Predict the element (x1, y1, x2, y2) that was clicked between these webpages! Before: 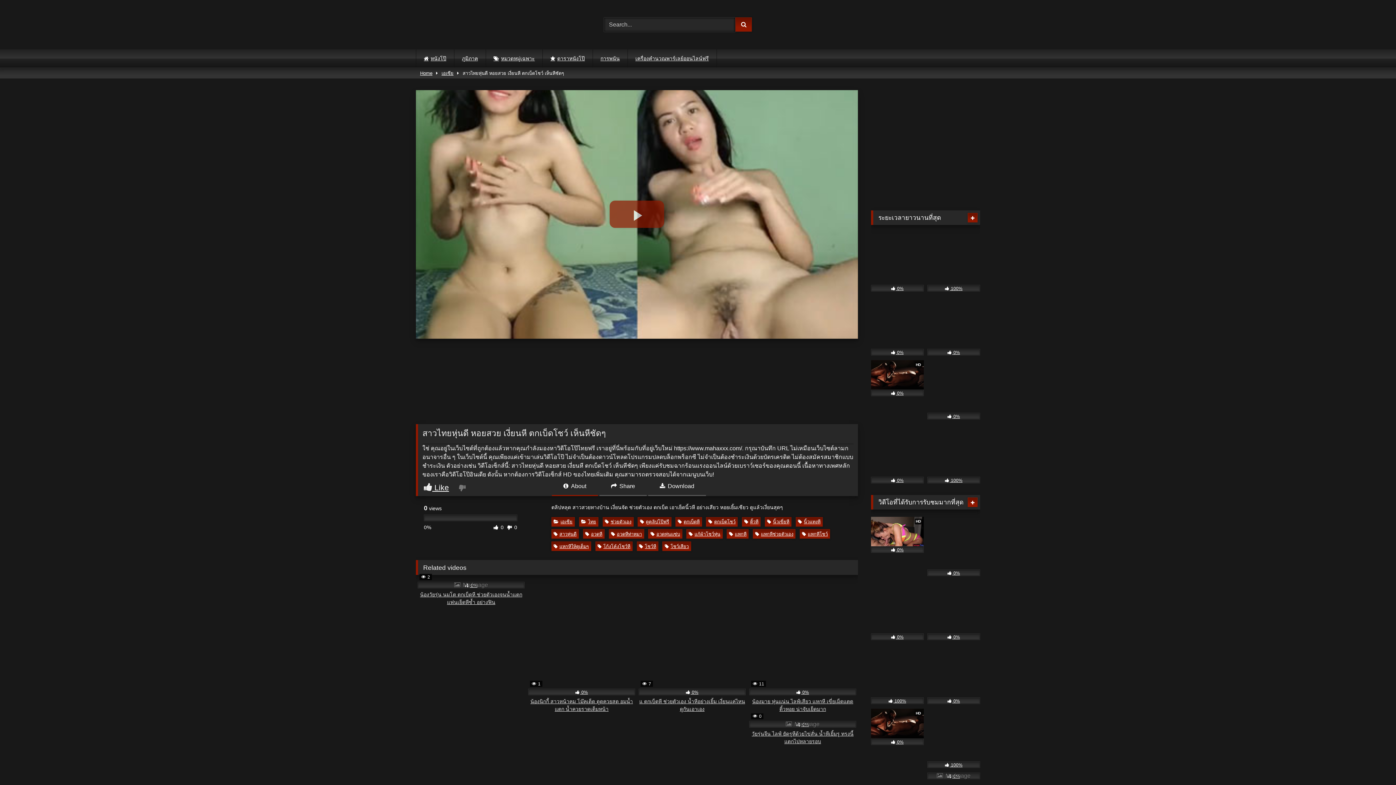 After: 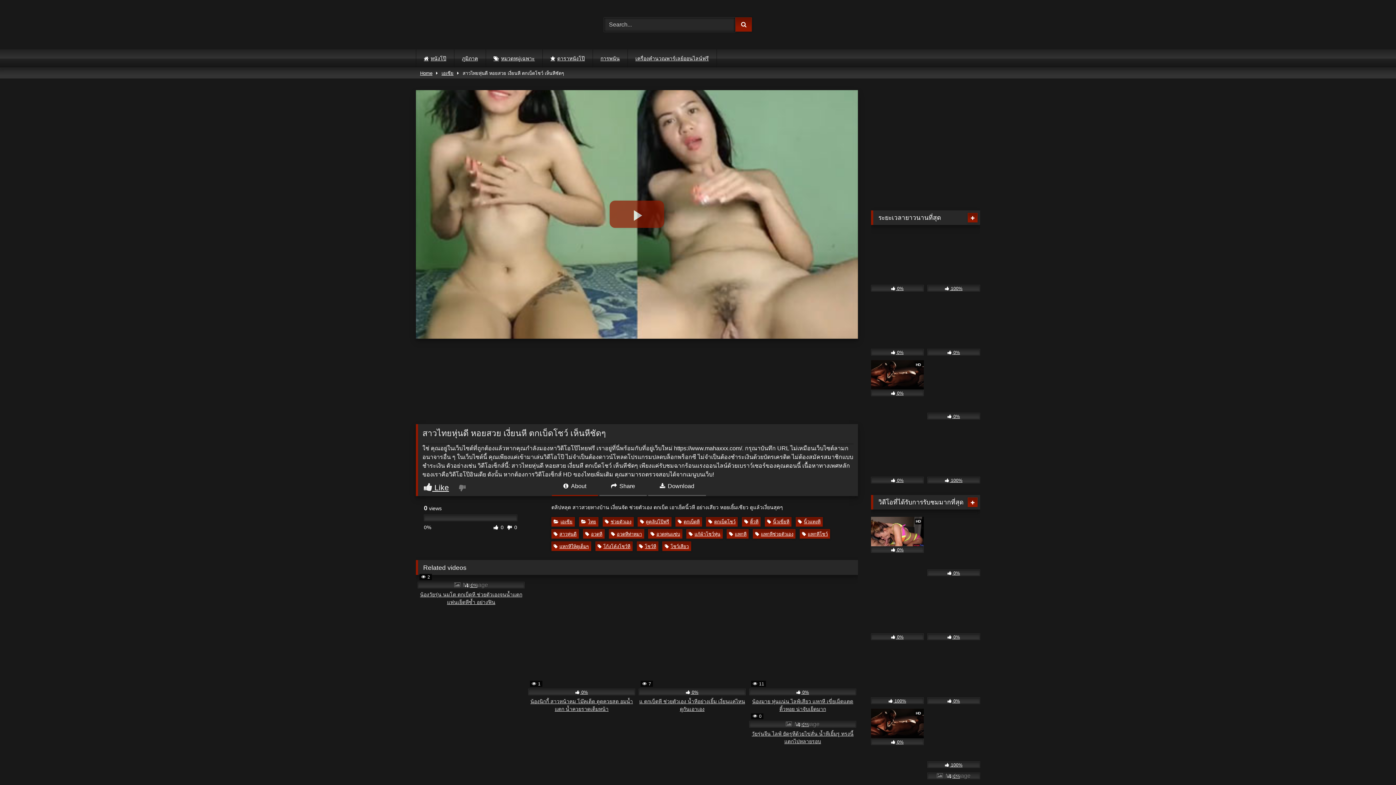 Action: label:  Download bbox: (648, 482, 706, 496)